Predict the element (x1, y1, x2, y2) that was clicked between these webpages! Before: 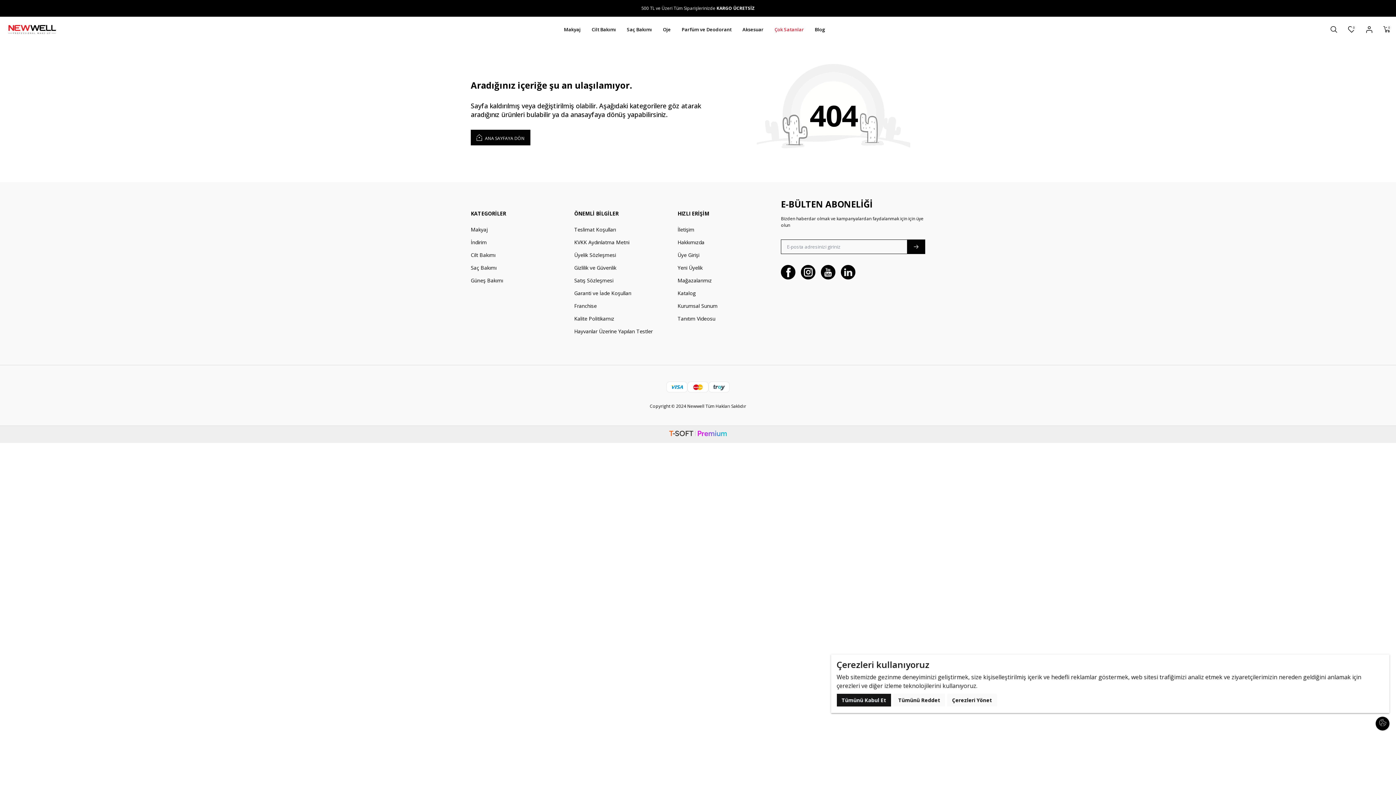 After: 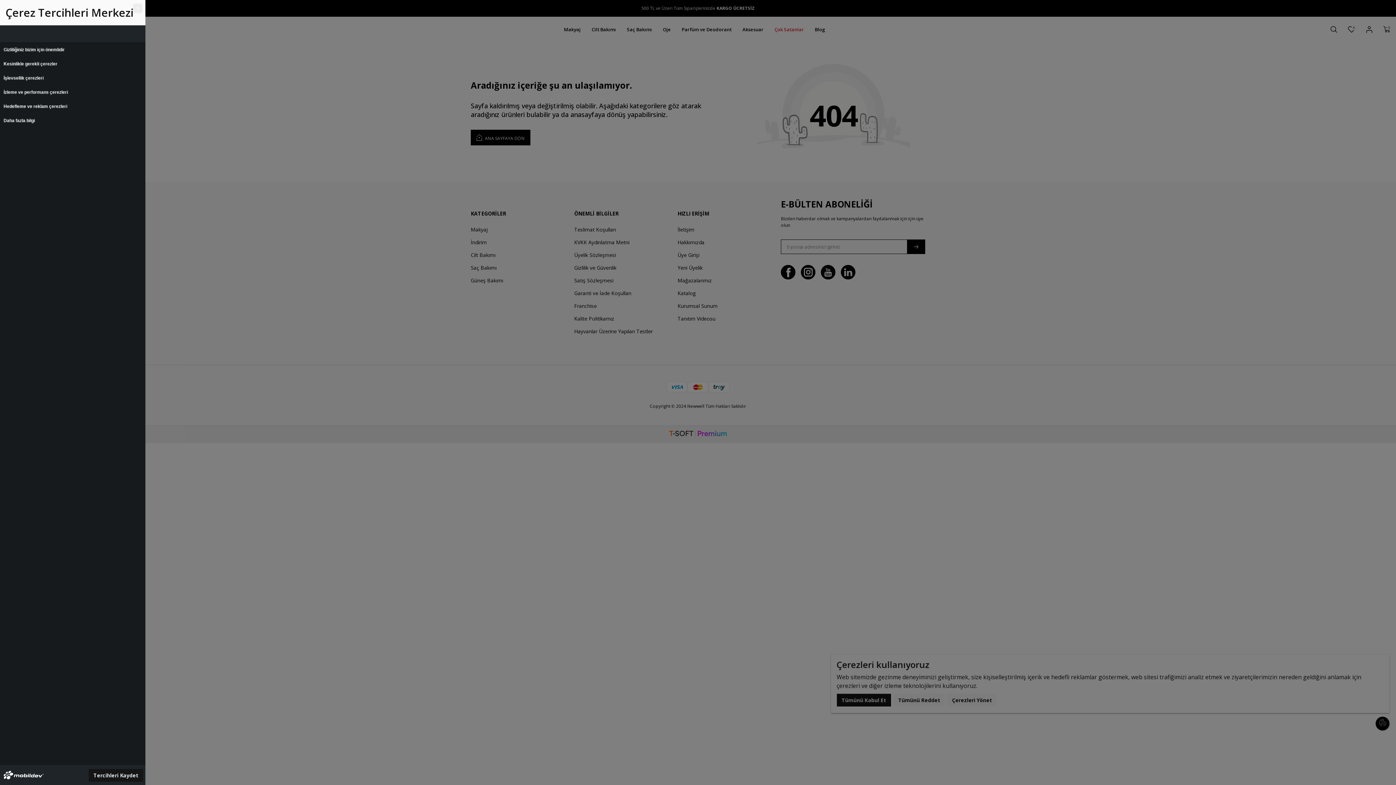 Action: bbox: (947, 693, 997, 706) label: Çerezleri Yönet